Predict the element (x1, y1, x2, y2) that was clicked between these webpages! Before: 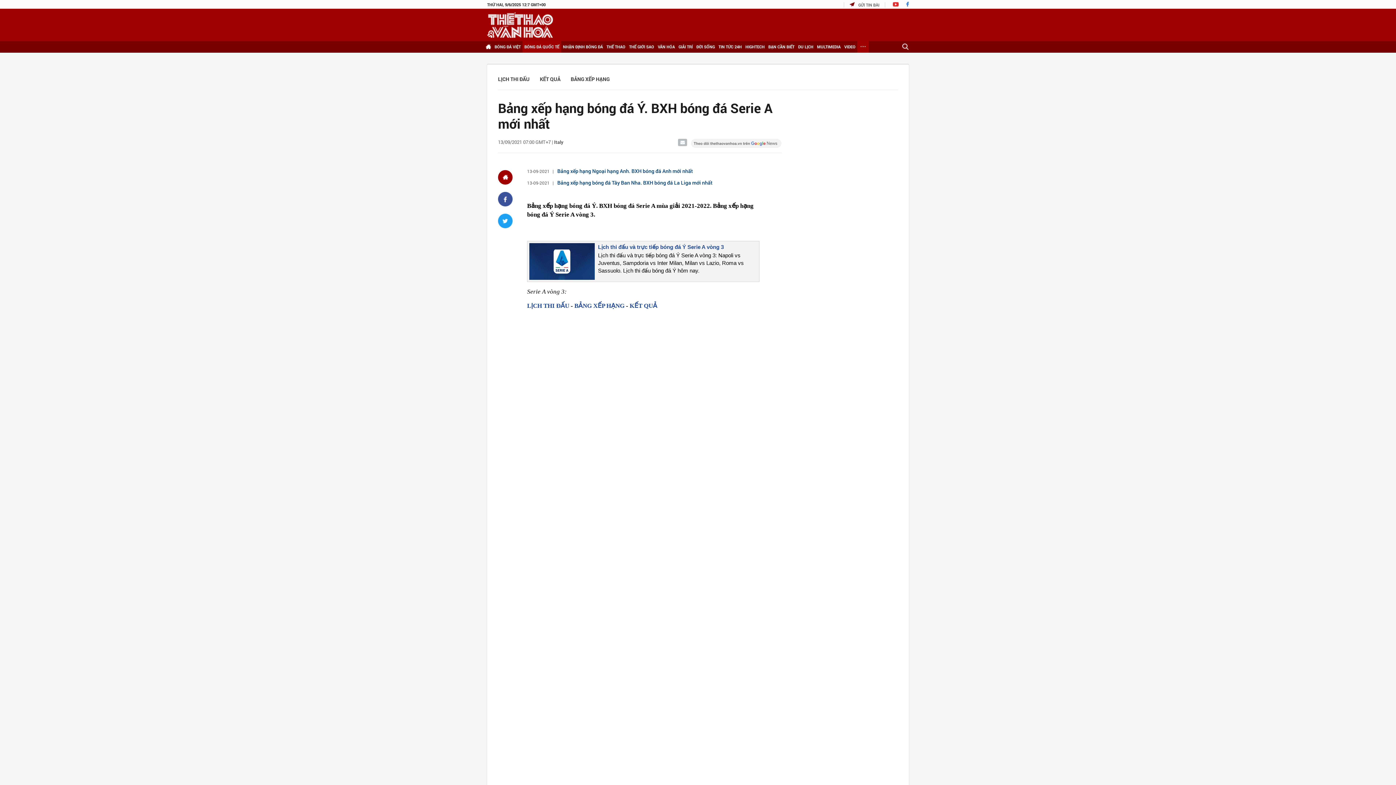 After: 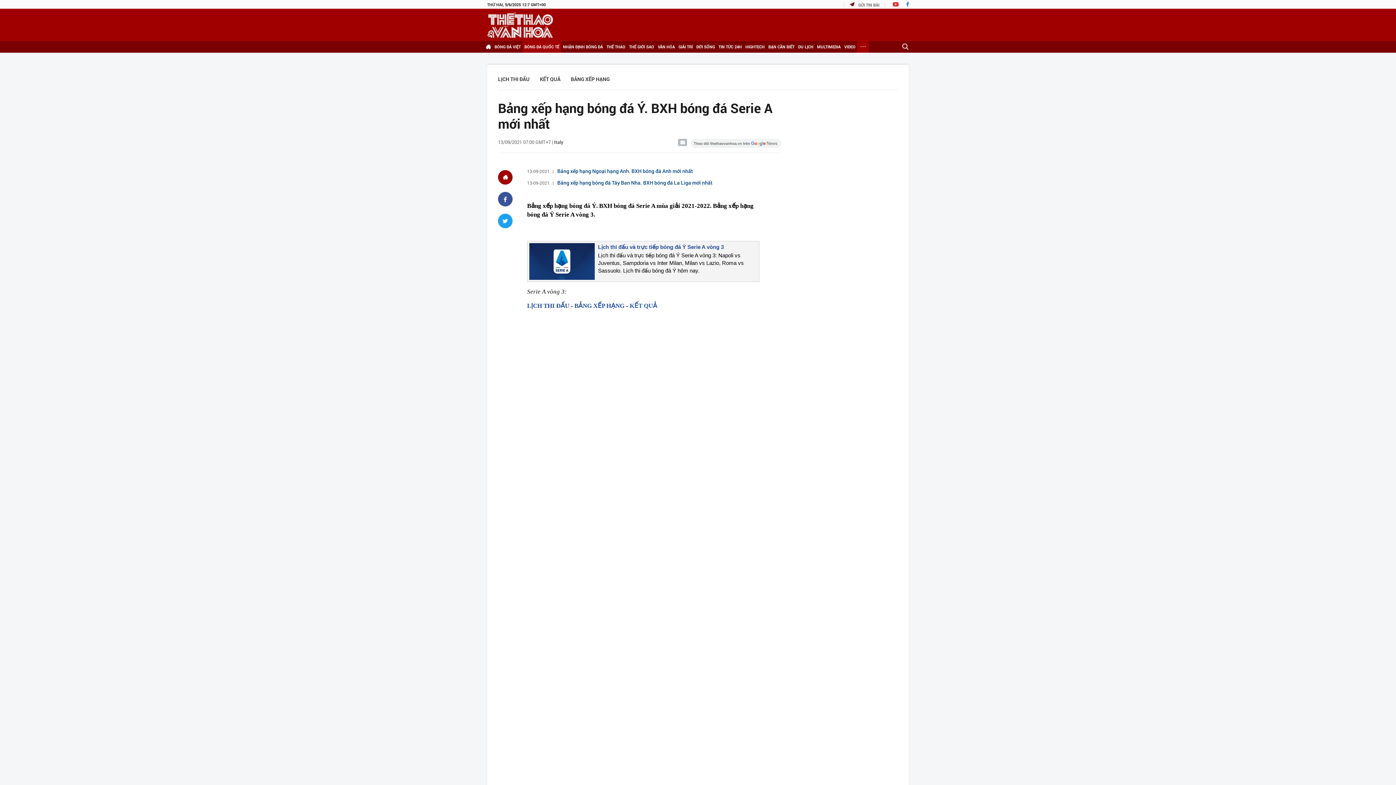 Action: bbox: (629, 302, 657, 309) label: KẾT QUẢ